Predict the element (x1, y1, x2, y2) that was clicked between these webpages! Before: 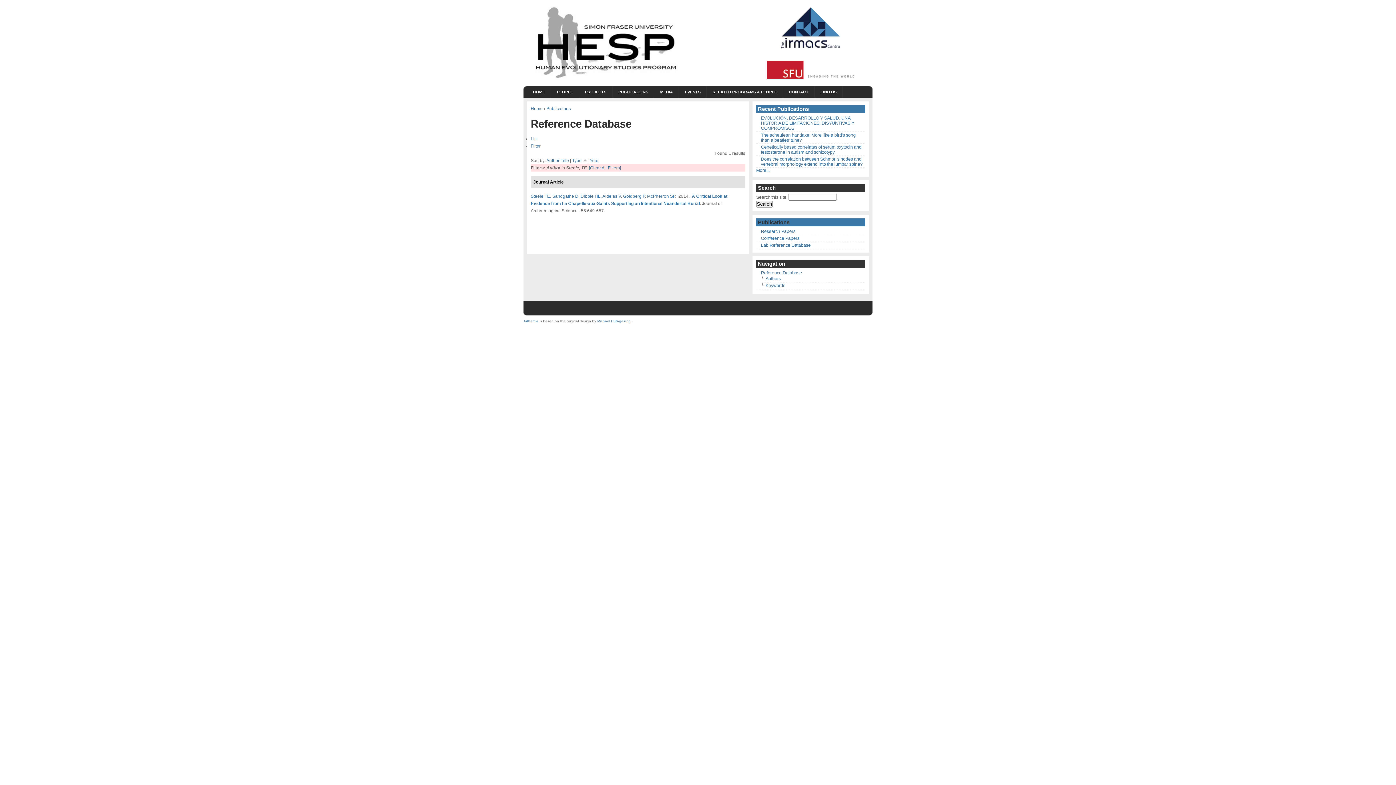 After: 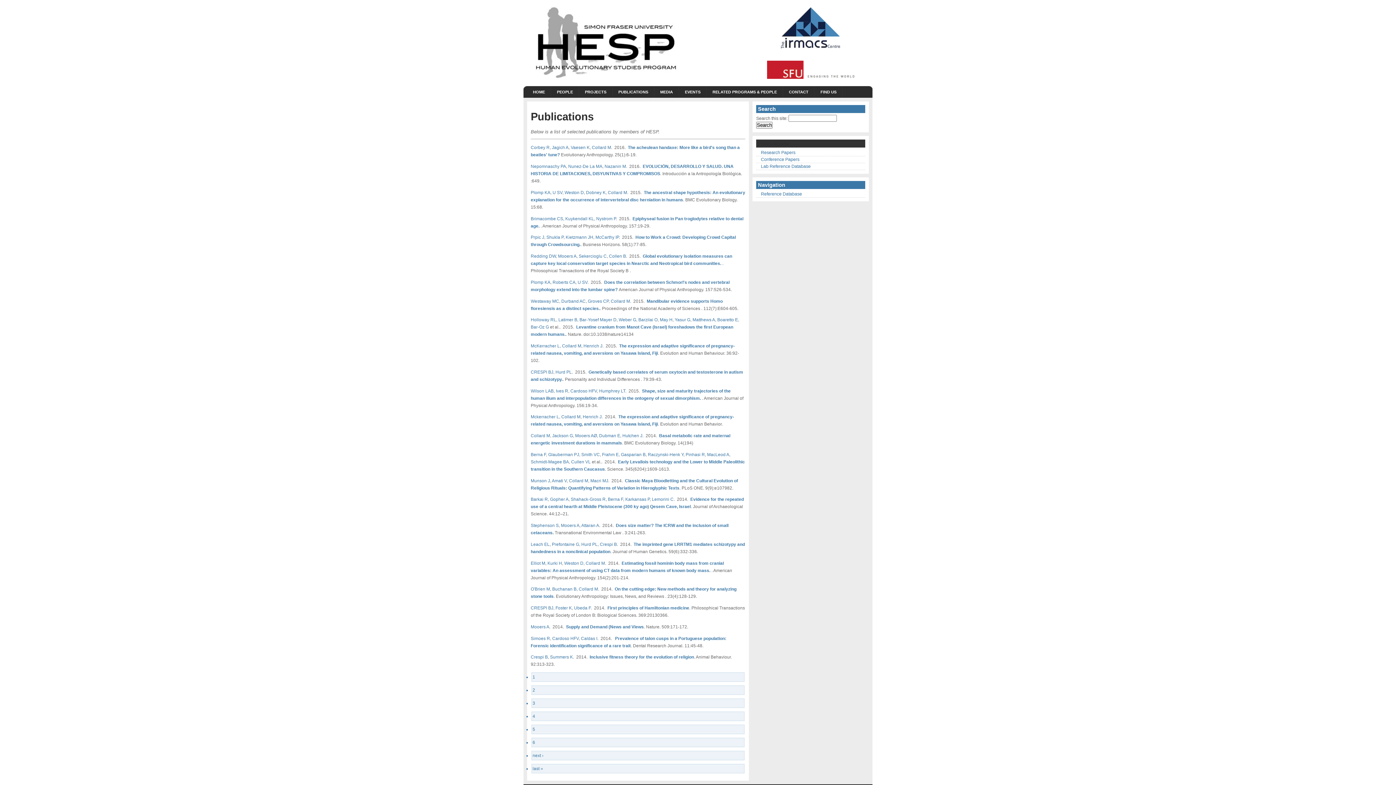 Action: label: Research Papers bbox: (761, 229, 795, 234)